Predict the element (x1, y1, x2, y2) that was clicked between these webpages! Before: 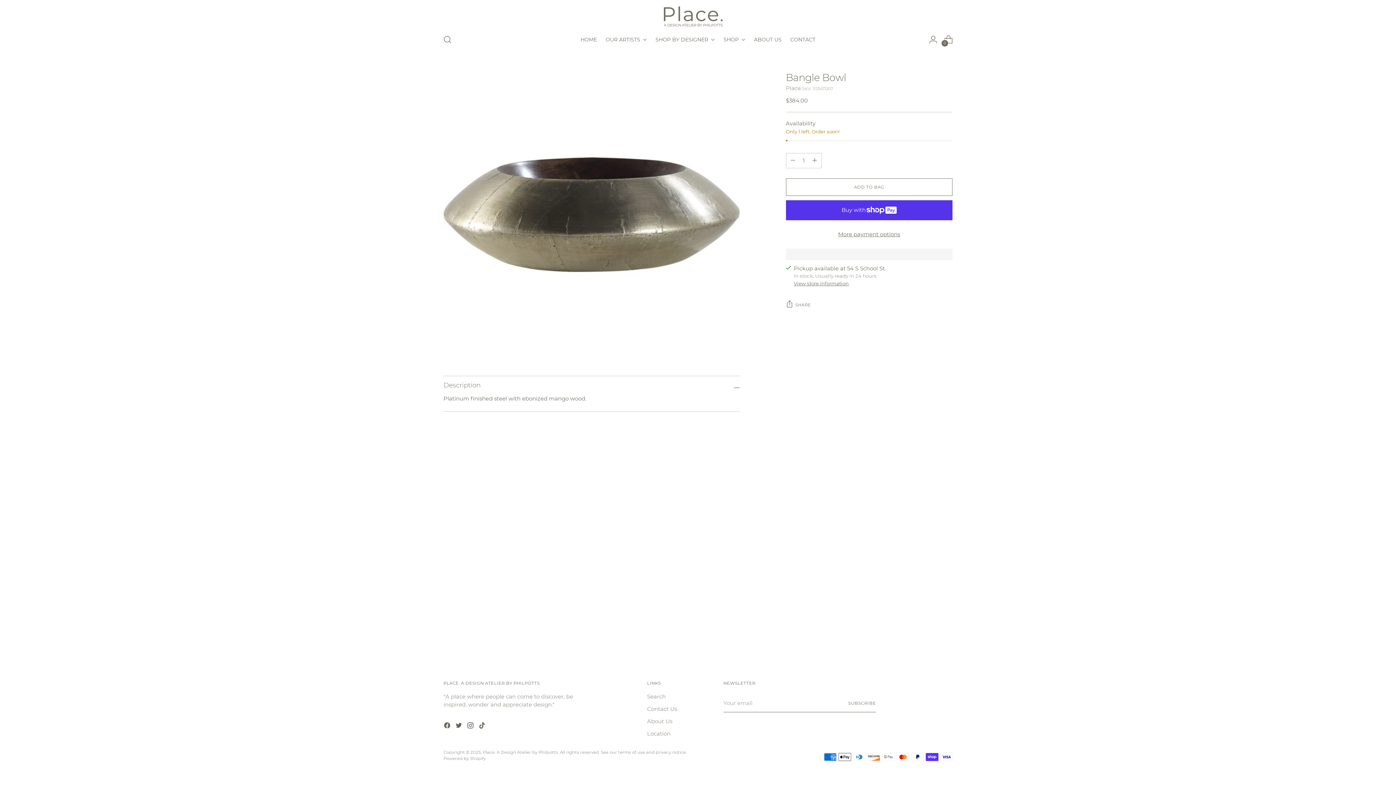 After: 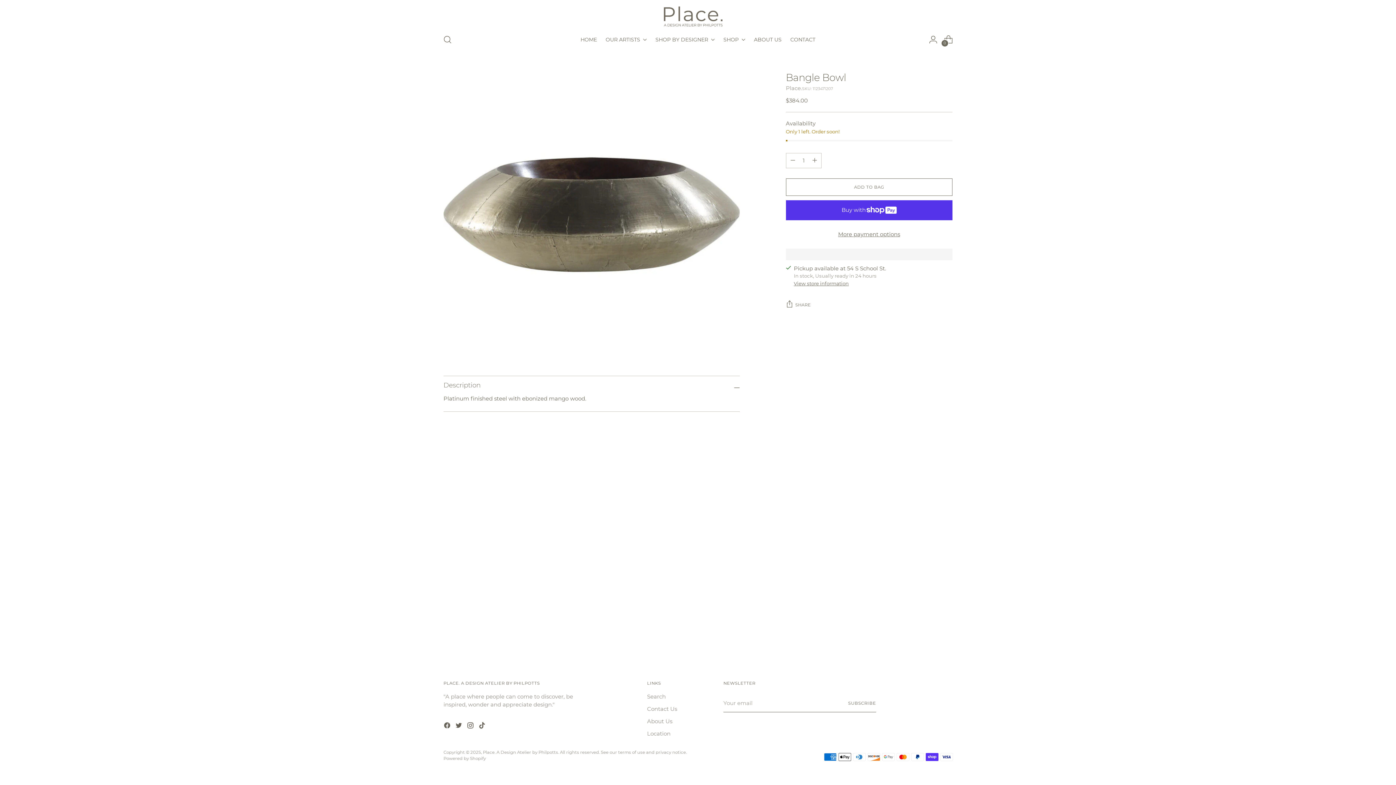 Action: bbox: (923, 469, 936, 481) label: Move to previous carousel slide